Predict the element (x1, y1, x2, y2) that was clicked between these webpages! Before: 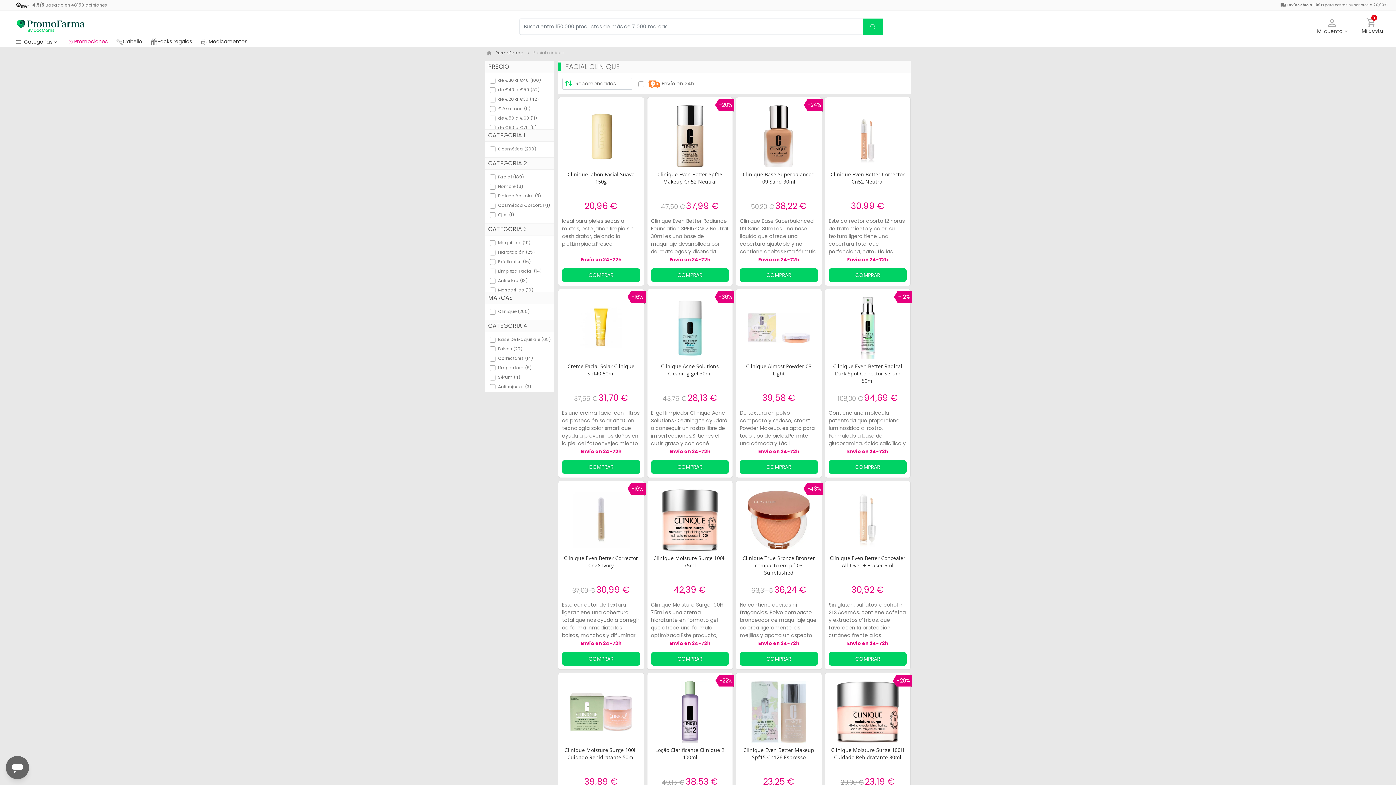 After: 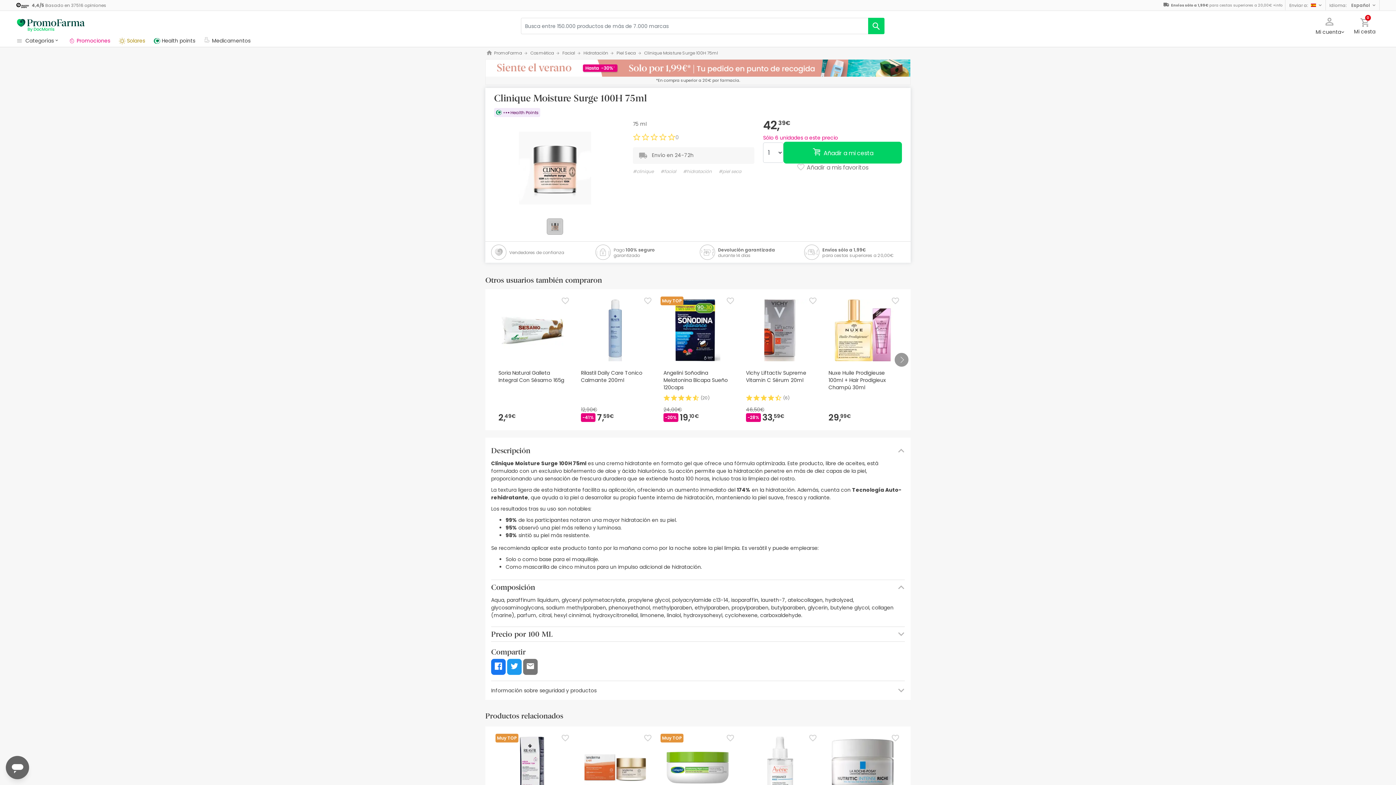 Action: bbox: (651, 652, 729, 666) label: COMPRAR